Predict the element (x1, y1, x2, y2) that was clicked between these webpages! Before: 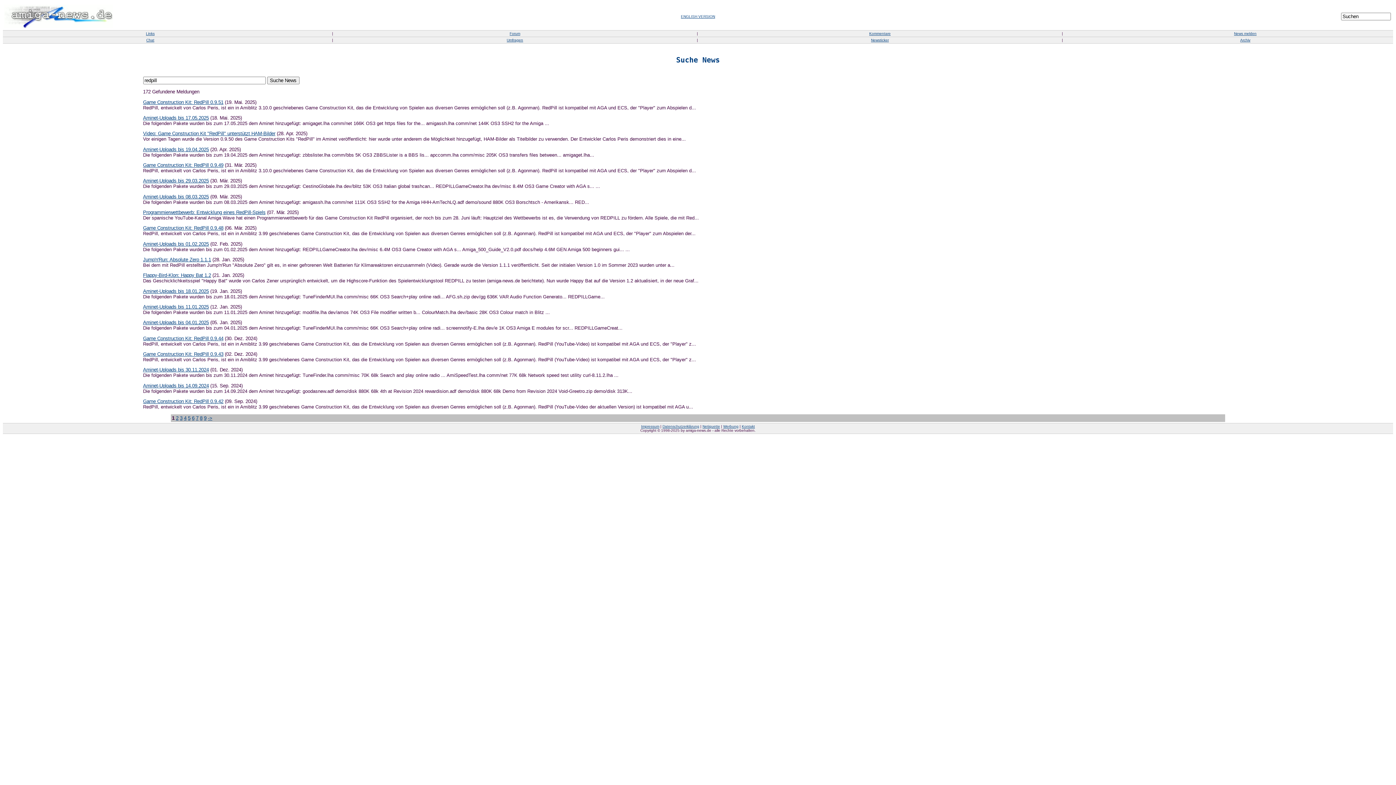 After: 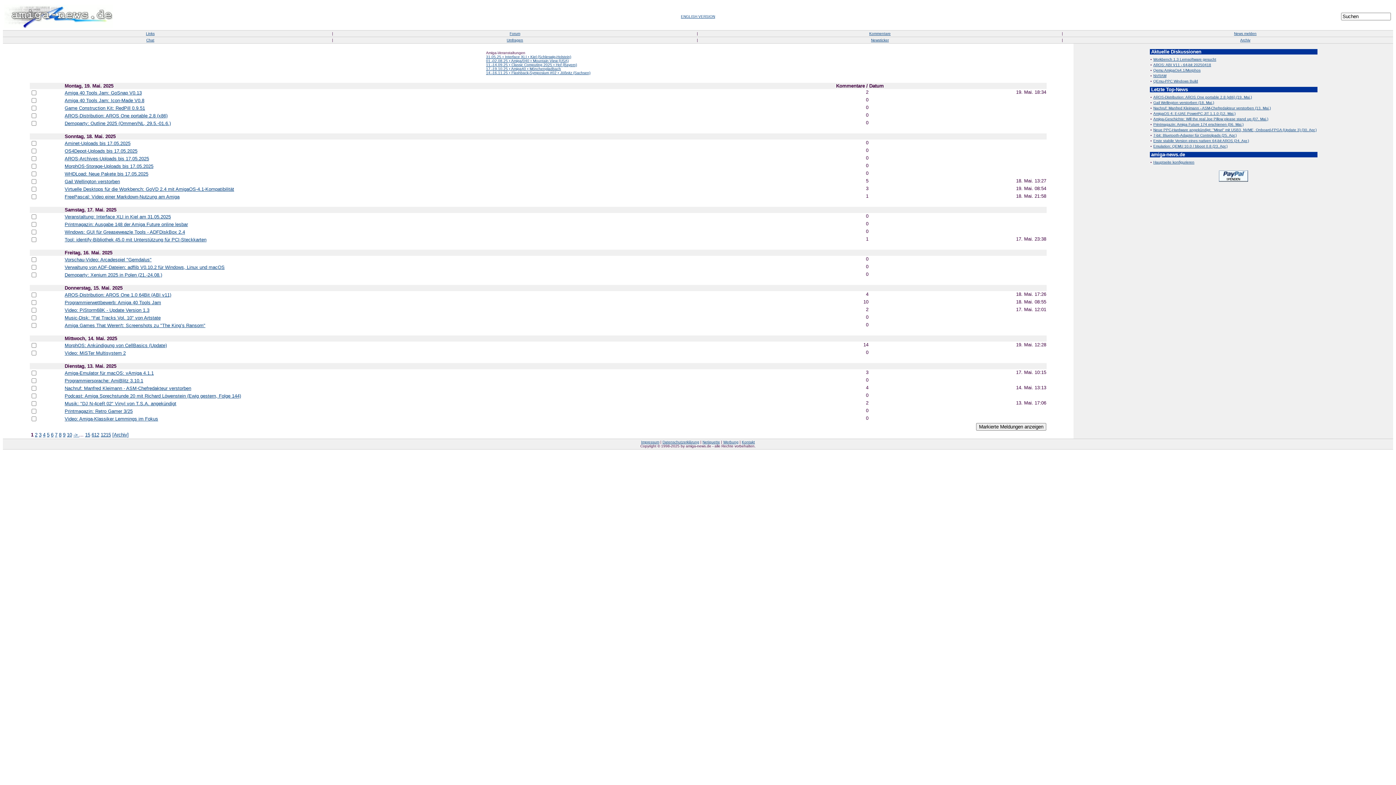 Action: bbox: (4, 24, 113, 30)